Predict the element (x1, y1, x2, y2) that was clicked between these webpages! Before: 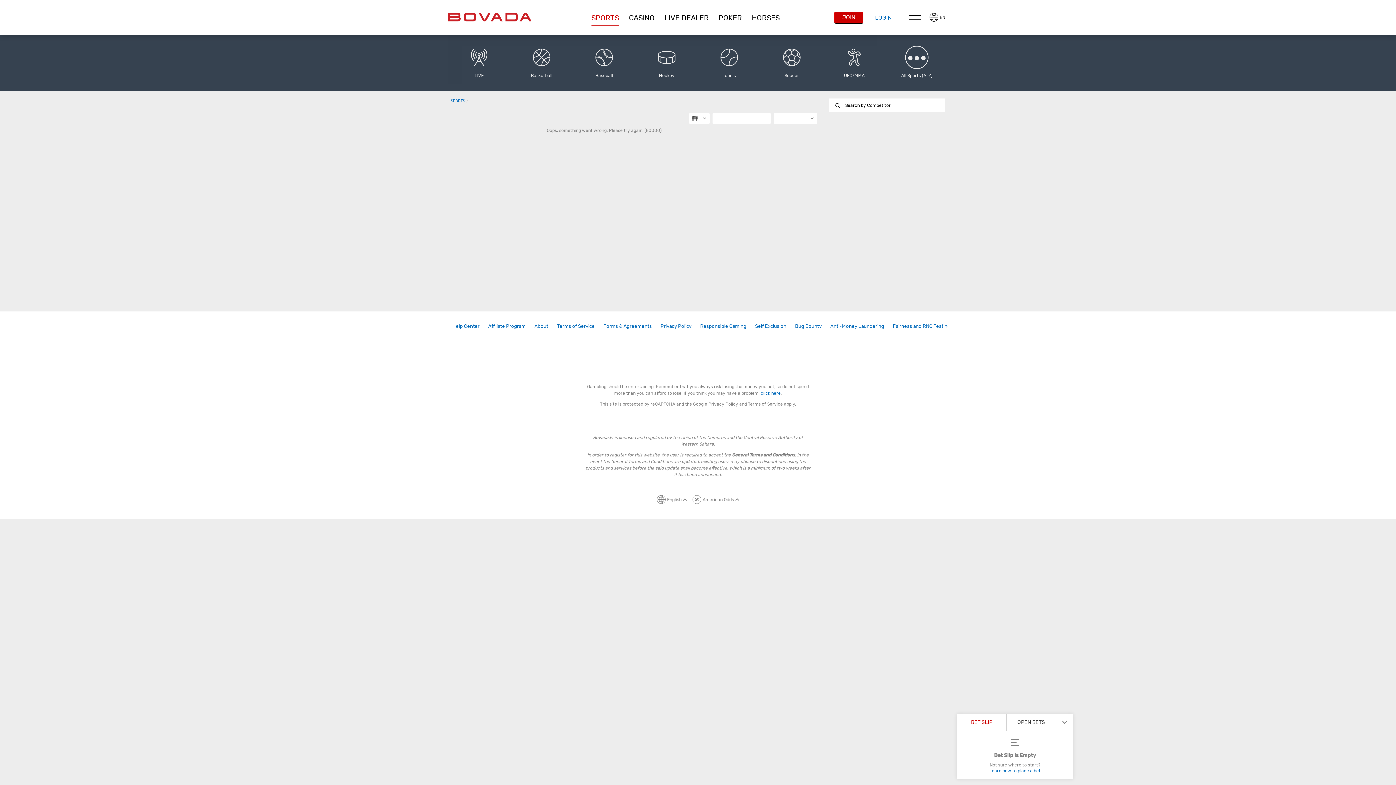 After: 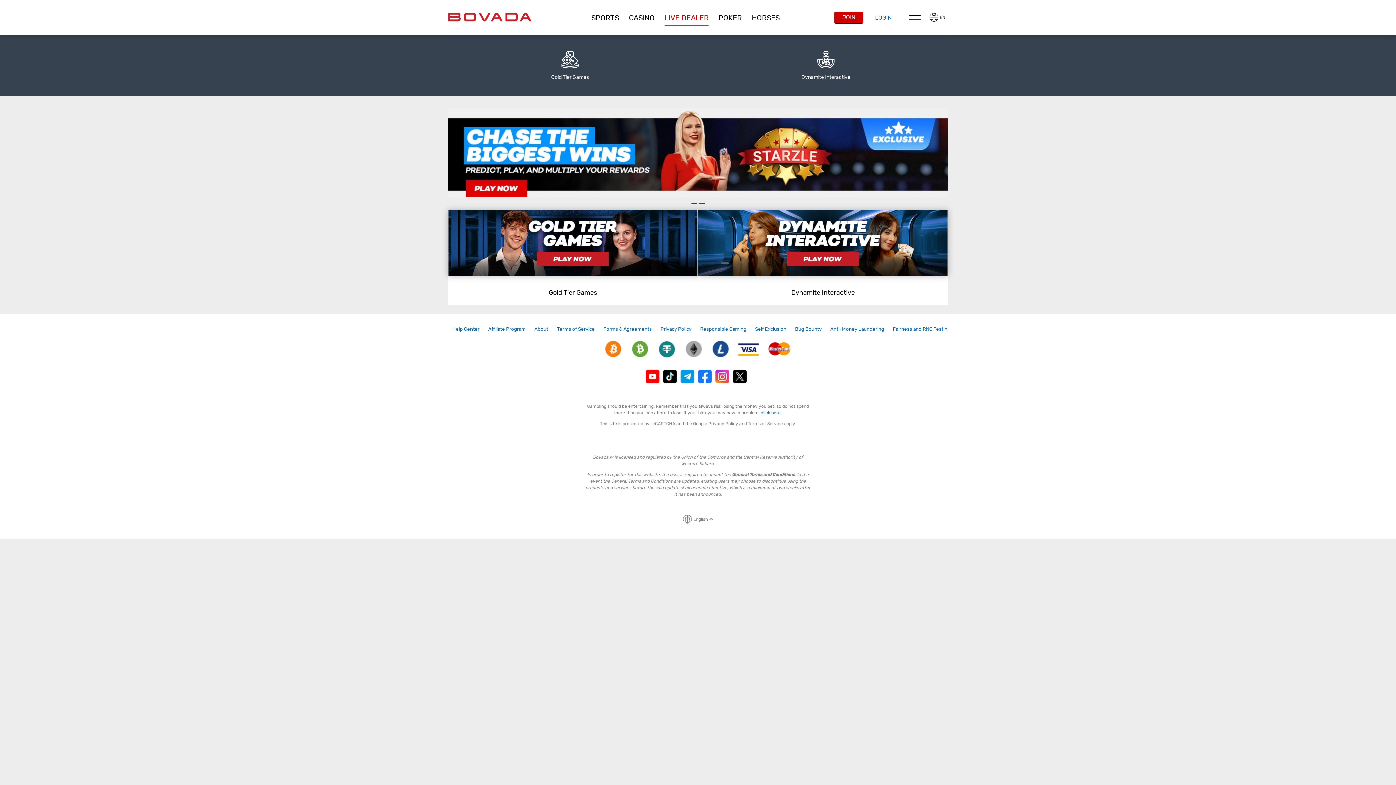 Action: label: LIVE DEALER bbox: (659, 9, 713, 26)